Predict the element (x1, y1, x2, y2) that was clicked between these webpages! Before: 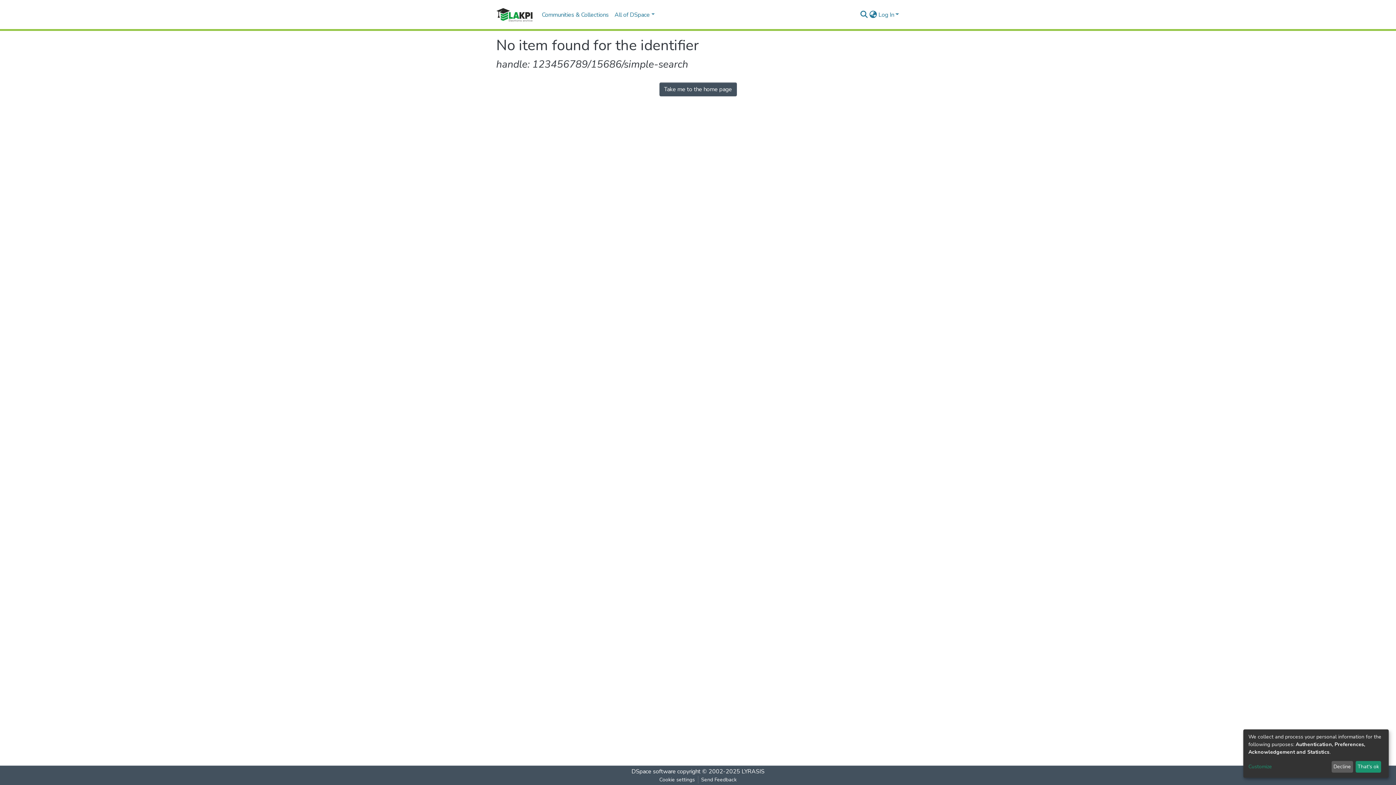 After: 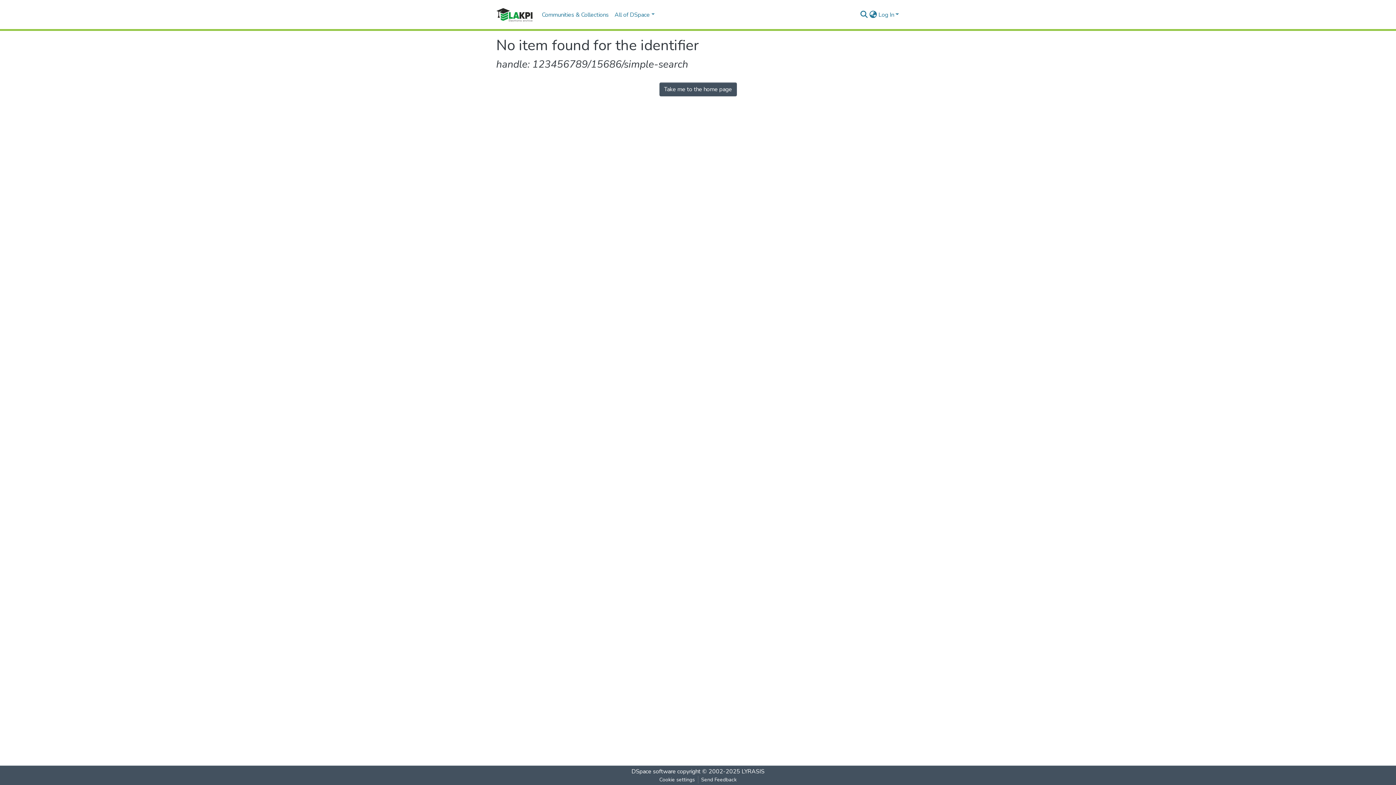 Action: label: That's ok bbox: (1355, 761, 1381, 773)